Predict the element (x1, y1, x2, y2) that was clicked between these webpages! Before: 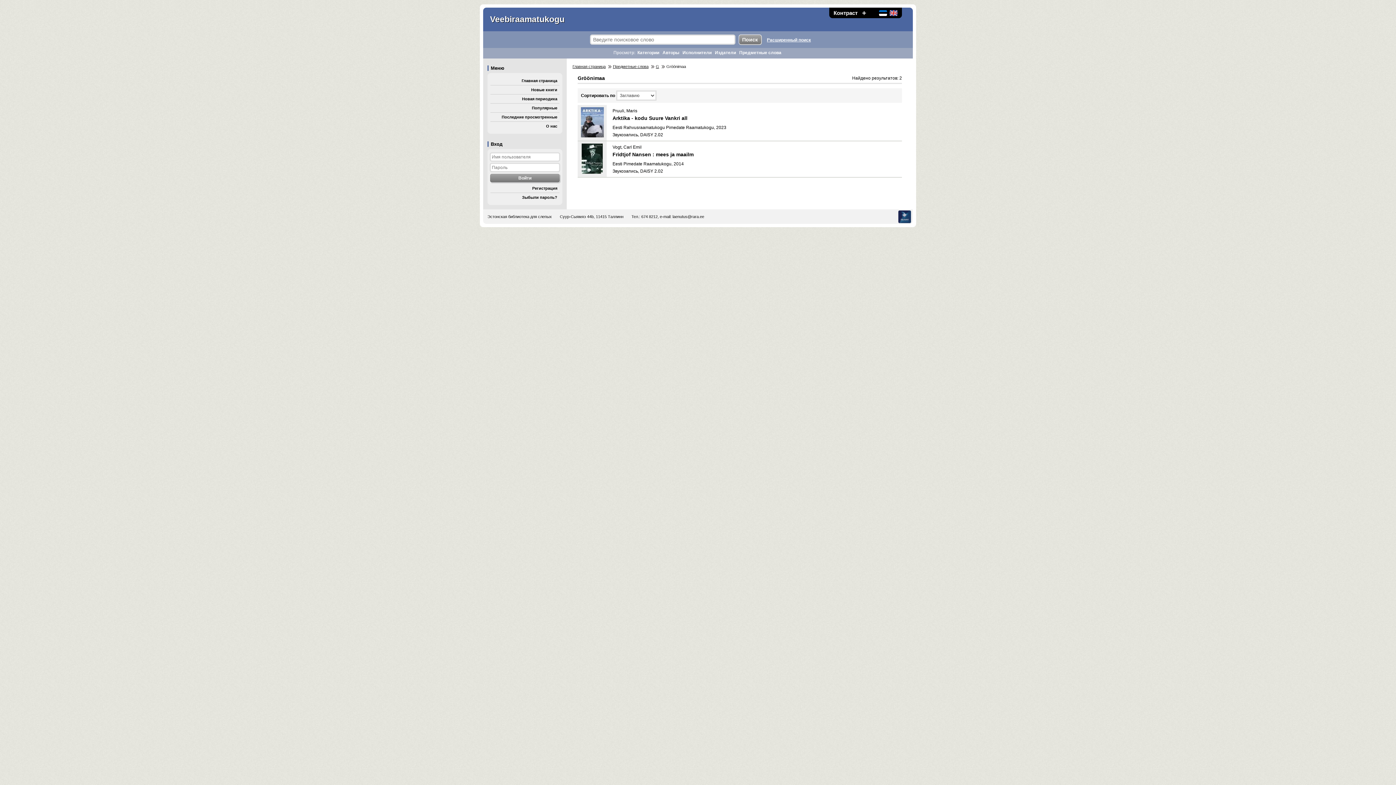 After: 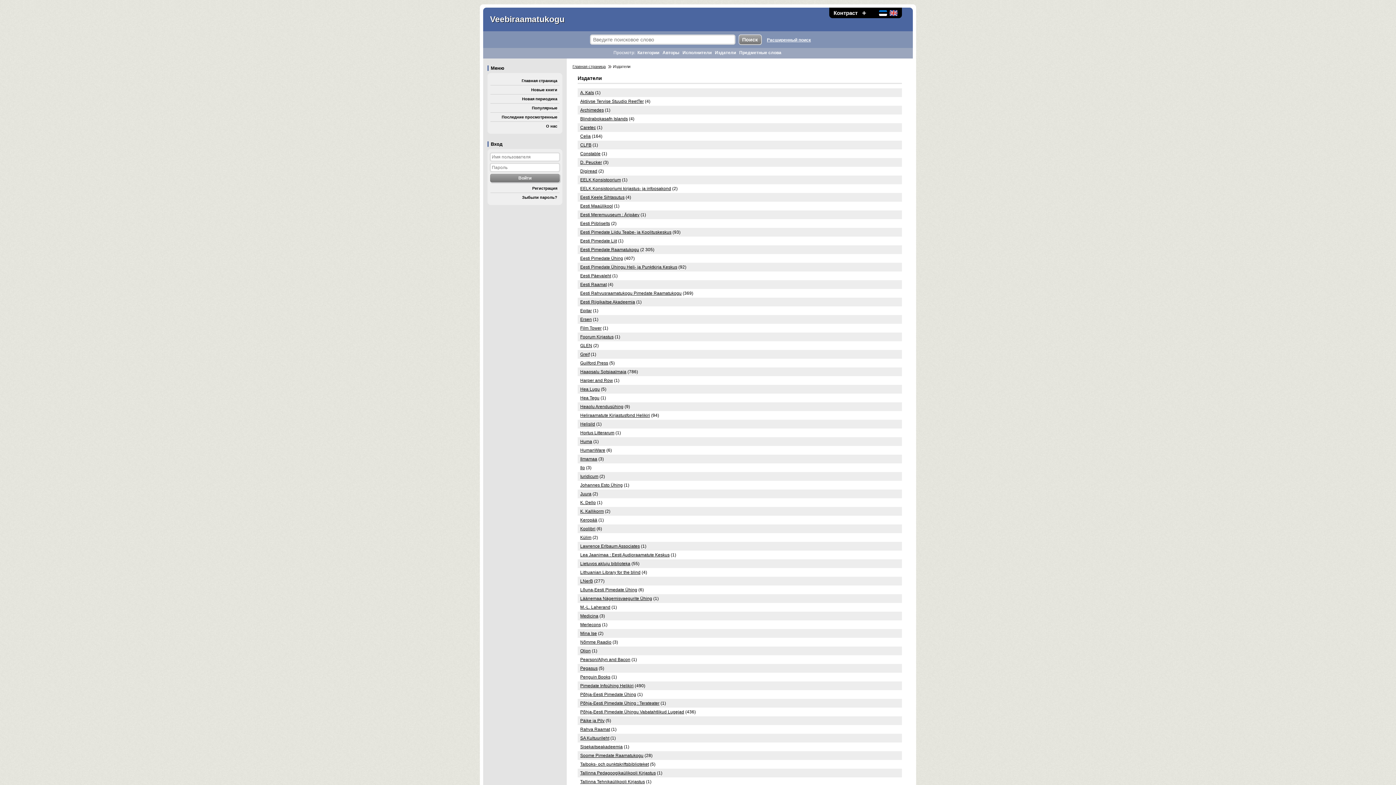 Action: label: Издатели bbox: (715, 50, 736, 55)